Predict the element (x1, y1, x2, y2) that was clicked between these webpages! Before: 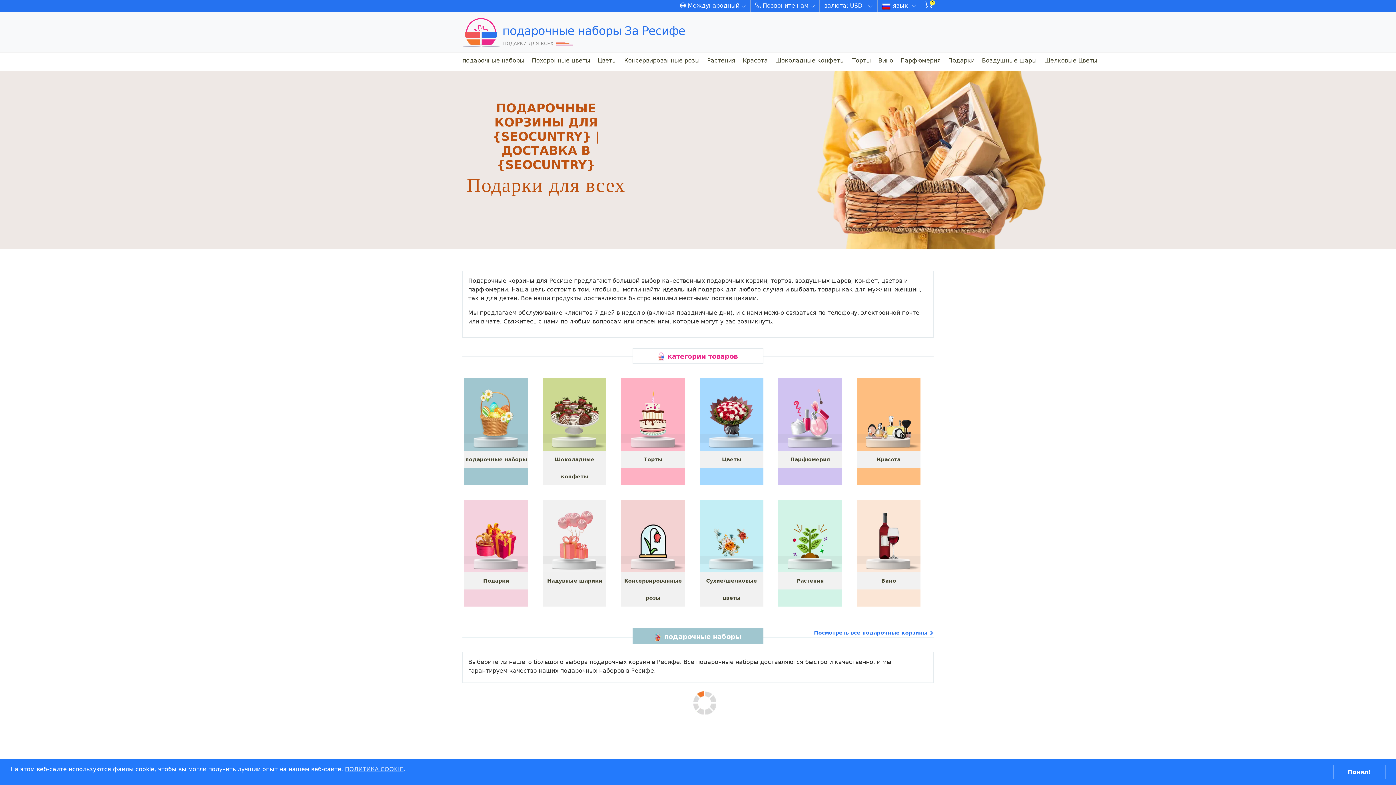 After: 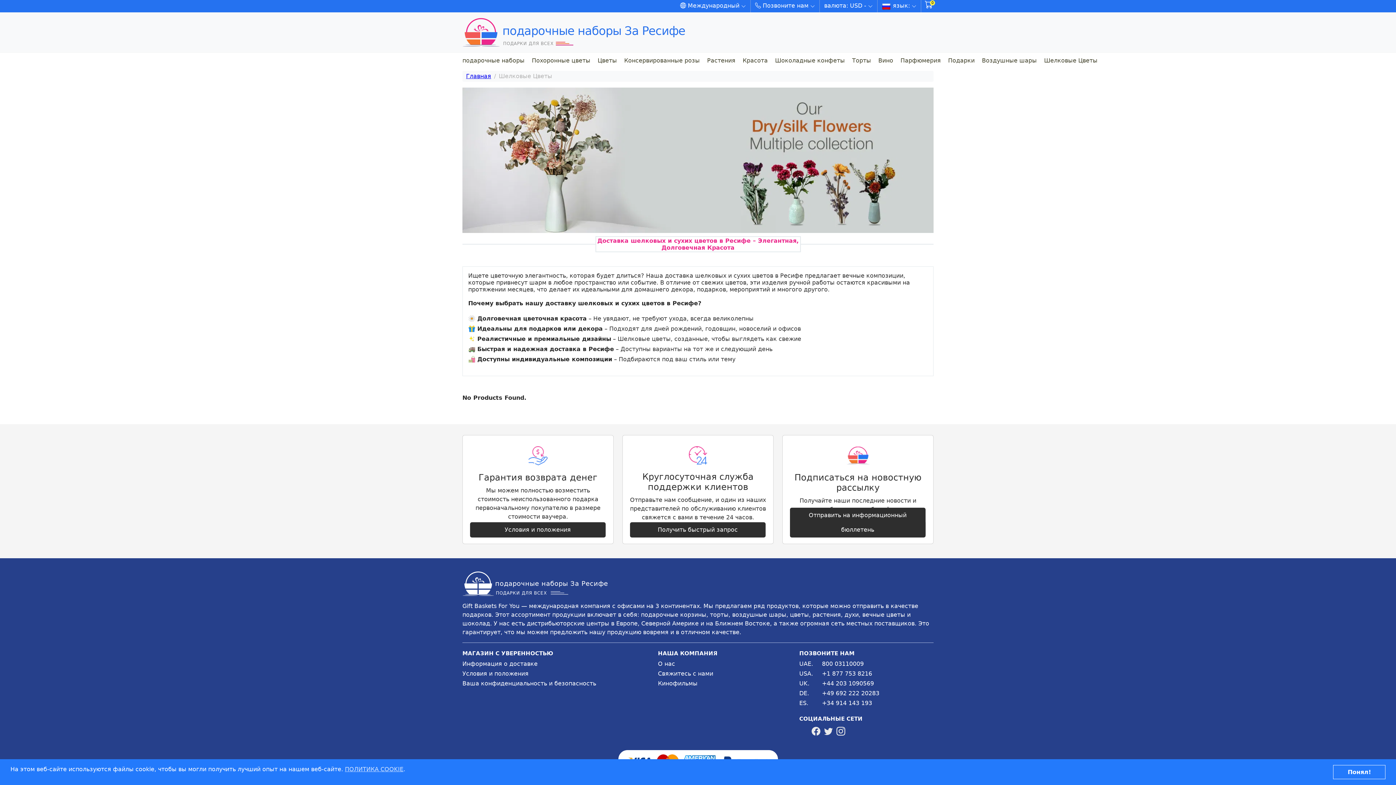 Action: label: Шелковые Цветы bbox: (1040, 53, 1097, 67)